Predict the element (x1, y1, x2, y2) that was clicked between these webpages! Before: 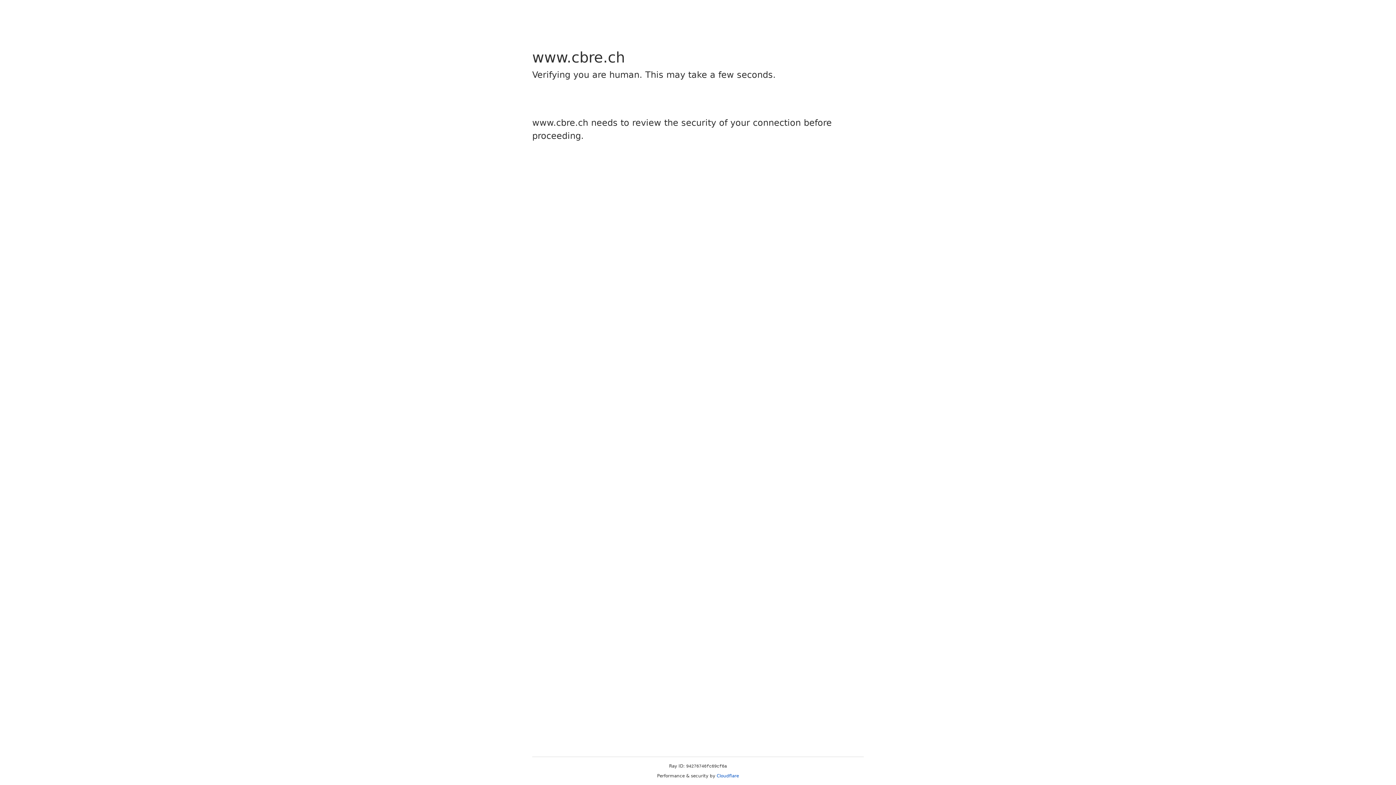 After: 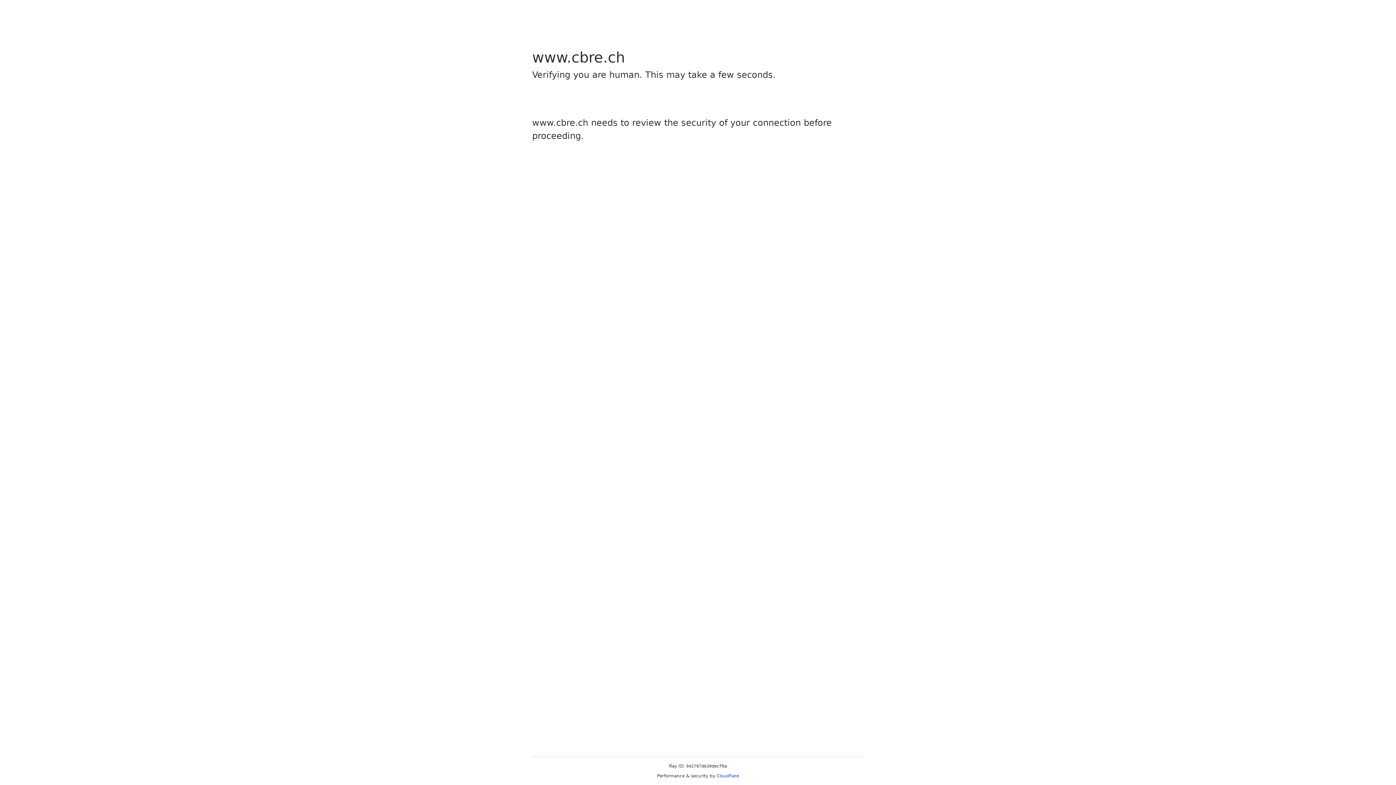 Action: bbox: (716, 773, 739, 778) label: Cloudflare